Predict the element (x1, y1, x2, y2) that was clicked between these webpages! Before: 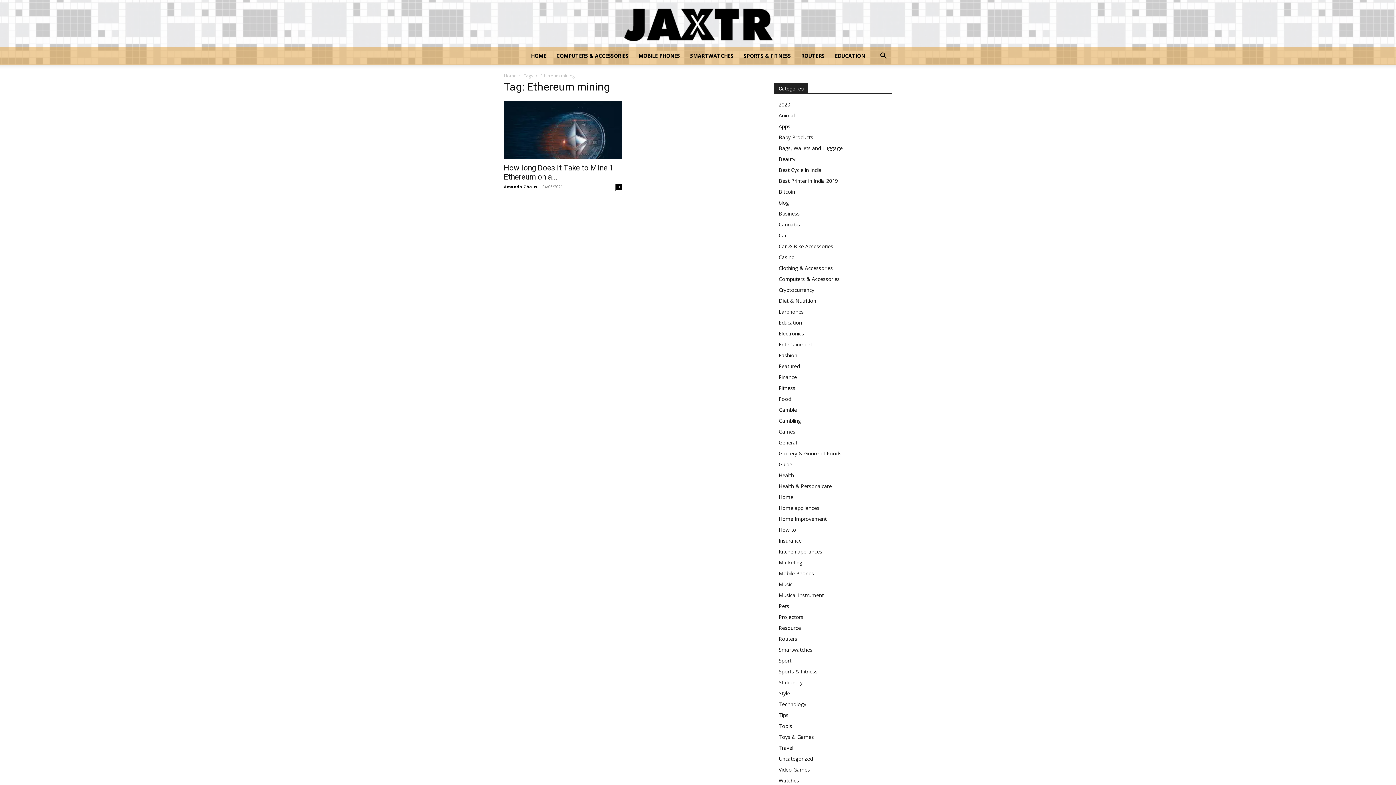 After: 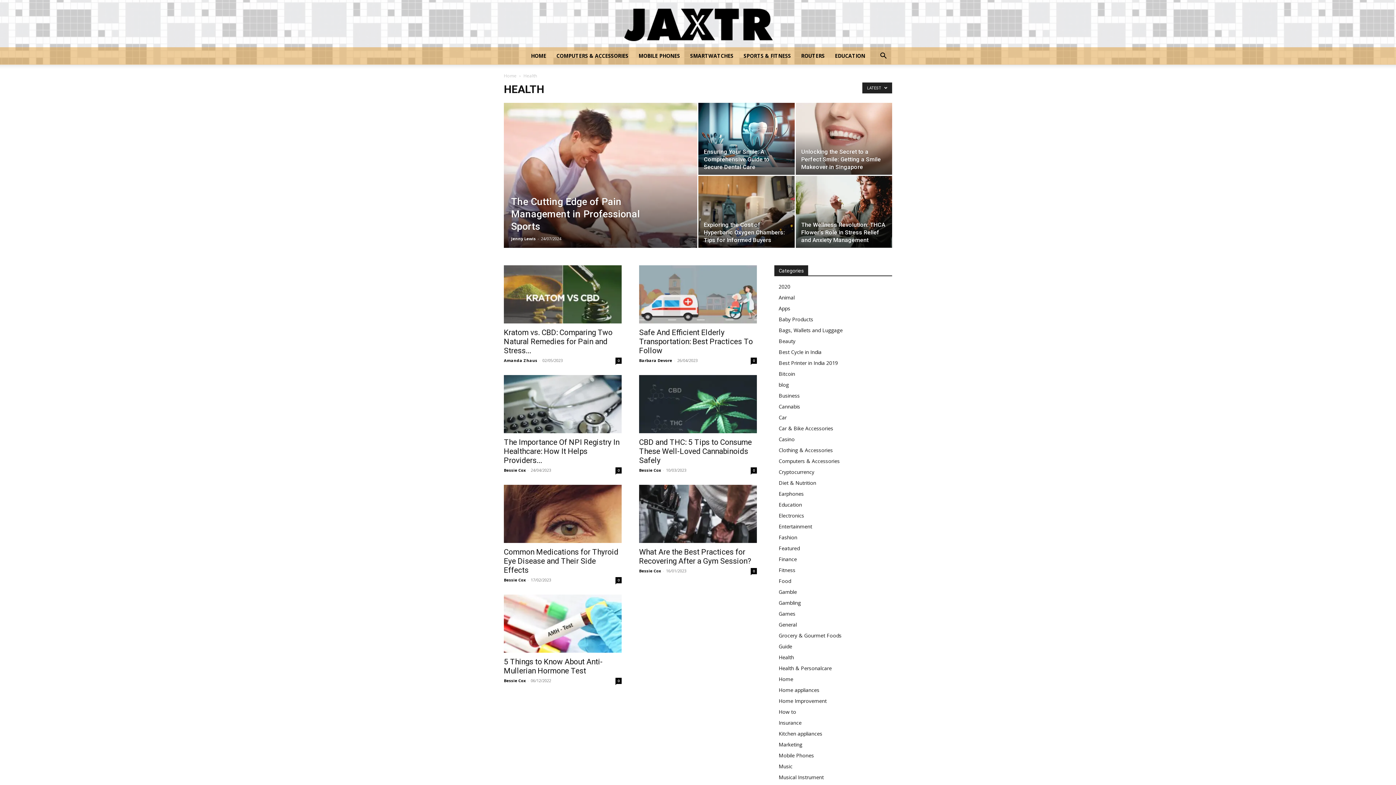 Action: label: Health bbox: (778, 472, 794, 478)